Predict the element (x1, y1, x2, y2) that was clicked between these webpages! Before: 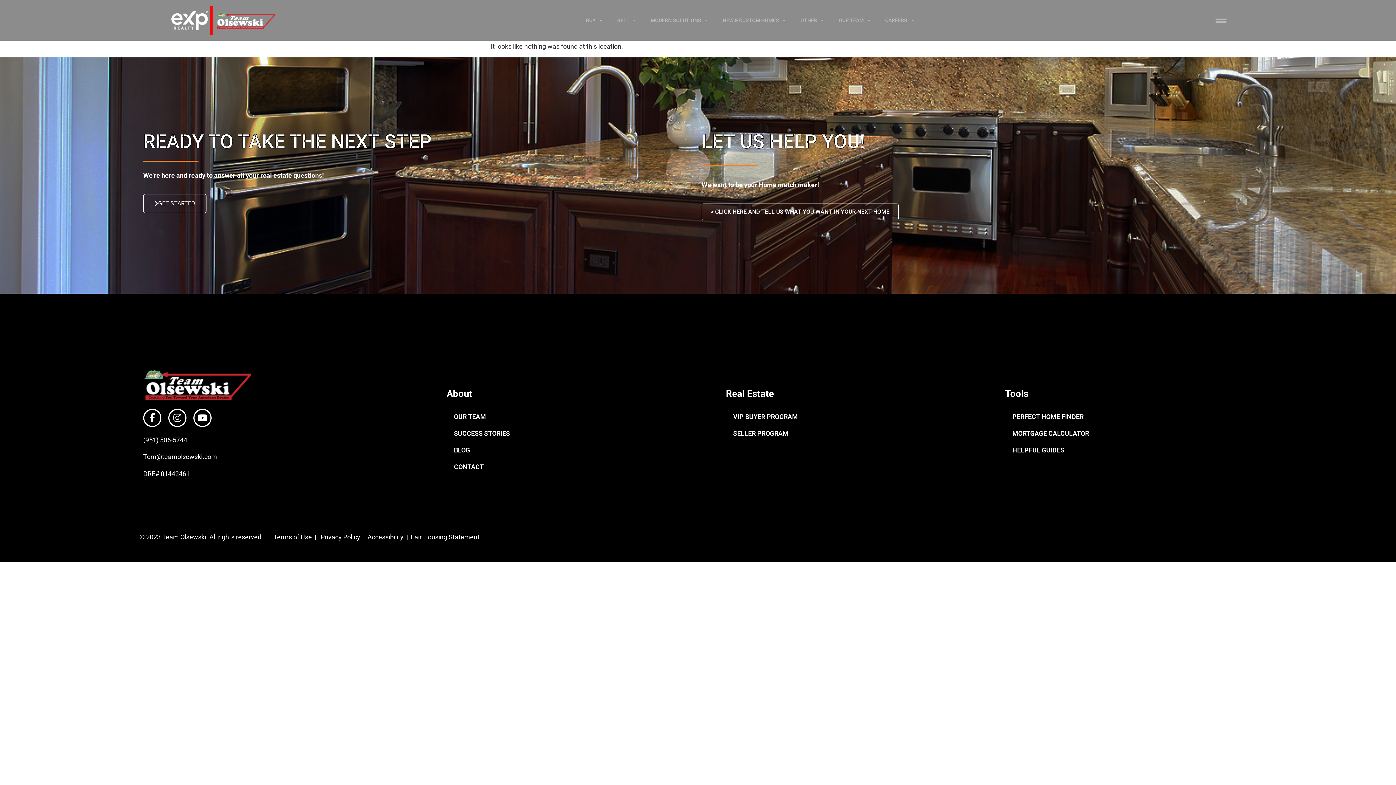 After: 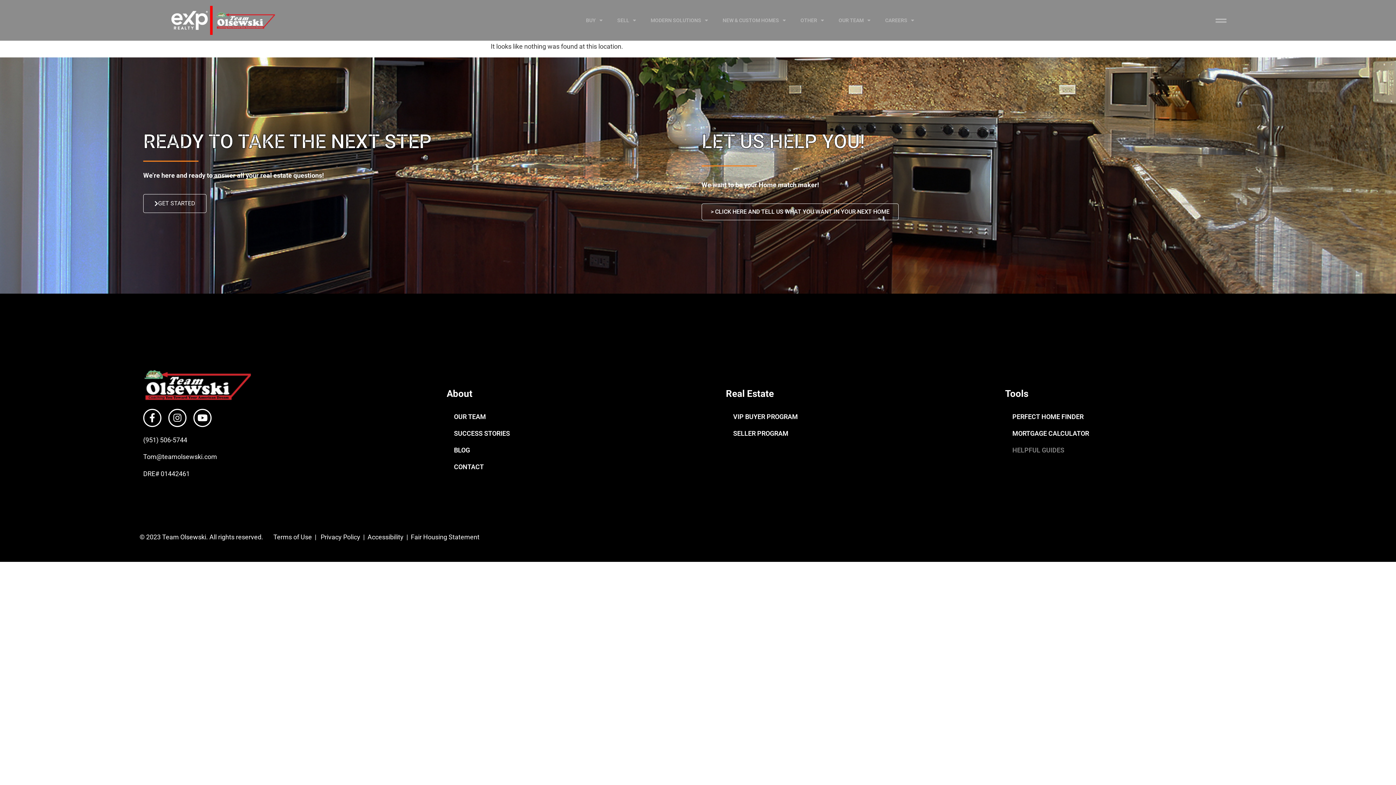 Action: bbox: (1005, 442, 1228, 458) label: HELPFUL GUIDES